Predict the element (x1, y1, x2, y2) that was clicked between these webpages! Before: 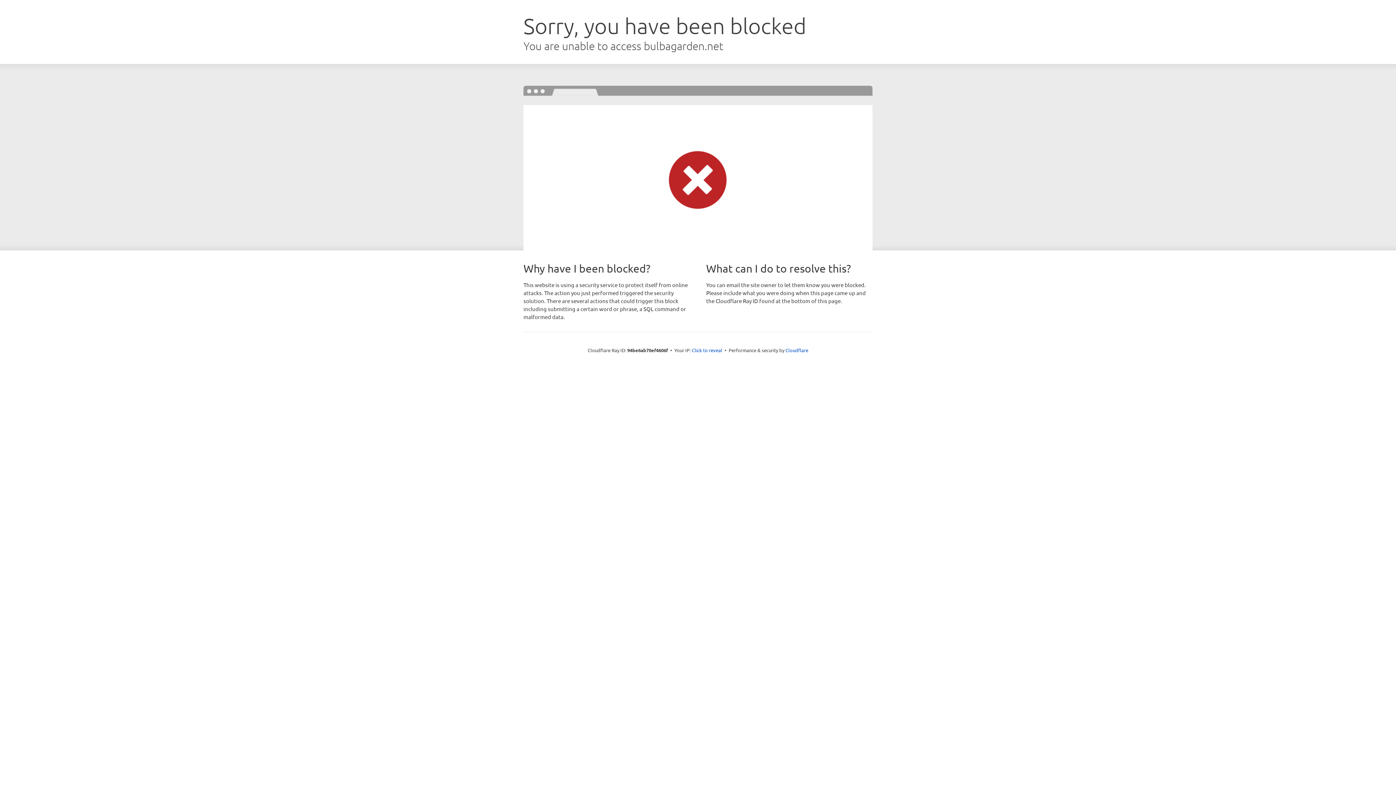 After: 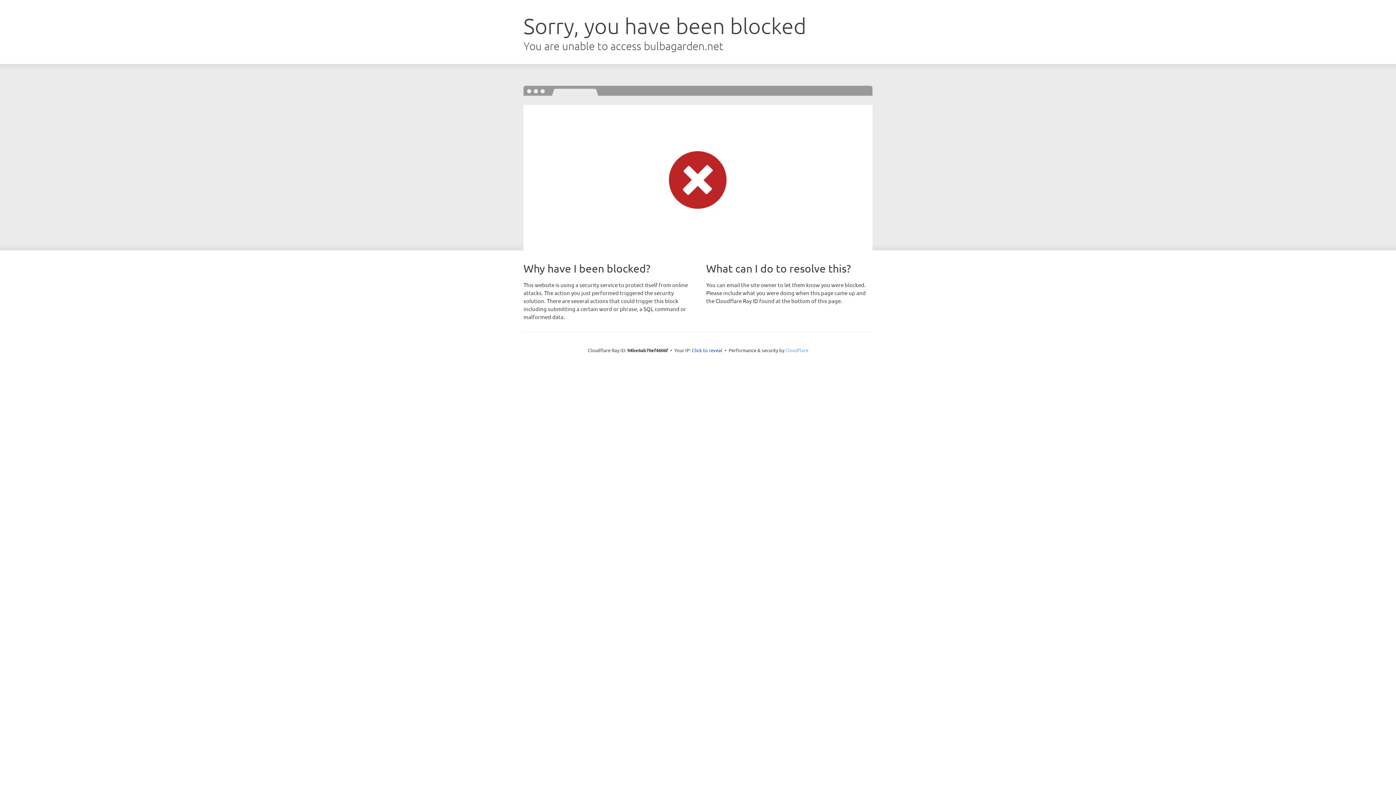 Action: bbox: (785, 347, 808, 353) label: Cloudflare